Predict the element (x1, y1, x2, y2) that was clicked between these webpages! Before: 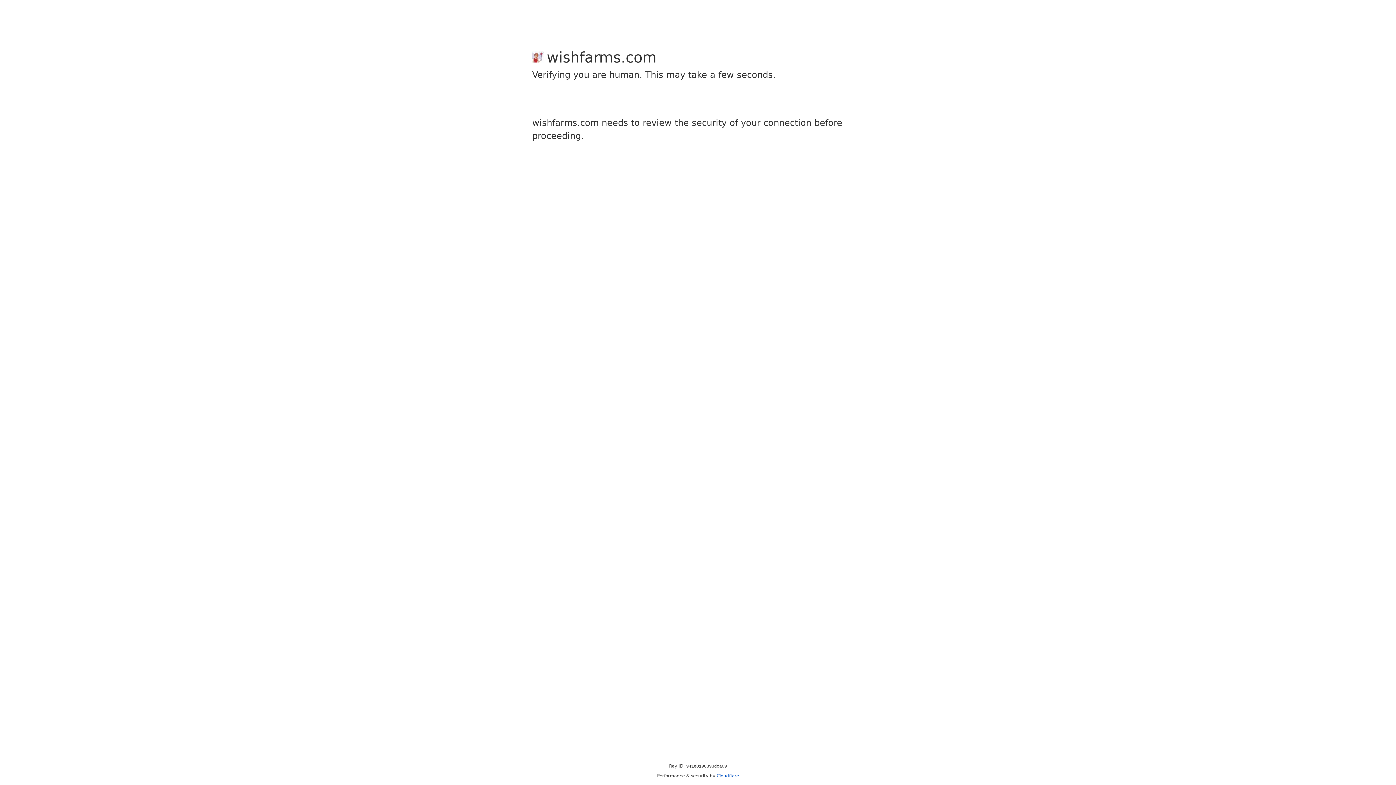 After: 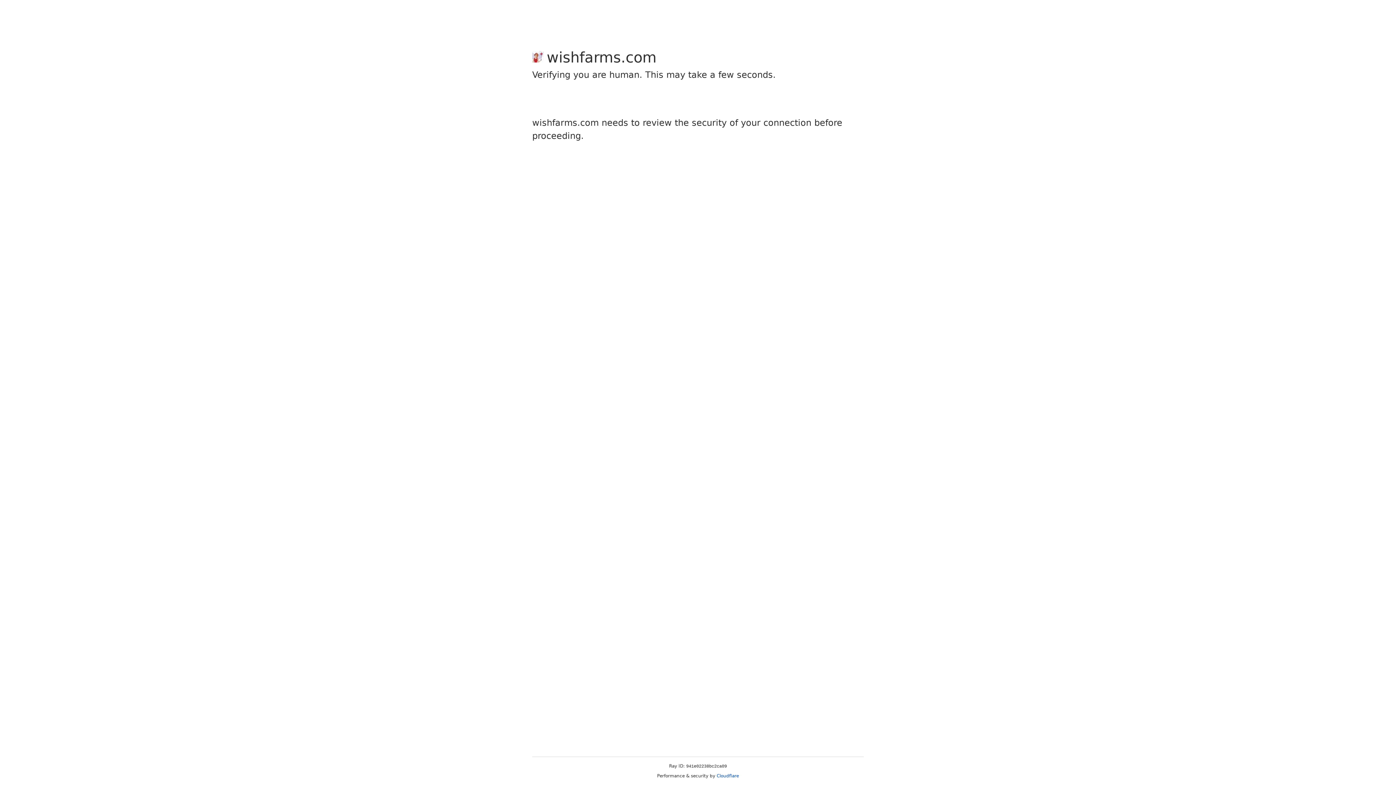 Action: bbox: (716, 773, 739, 778) label: Cloudflare